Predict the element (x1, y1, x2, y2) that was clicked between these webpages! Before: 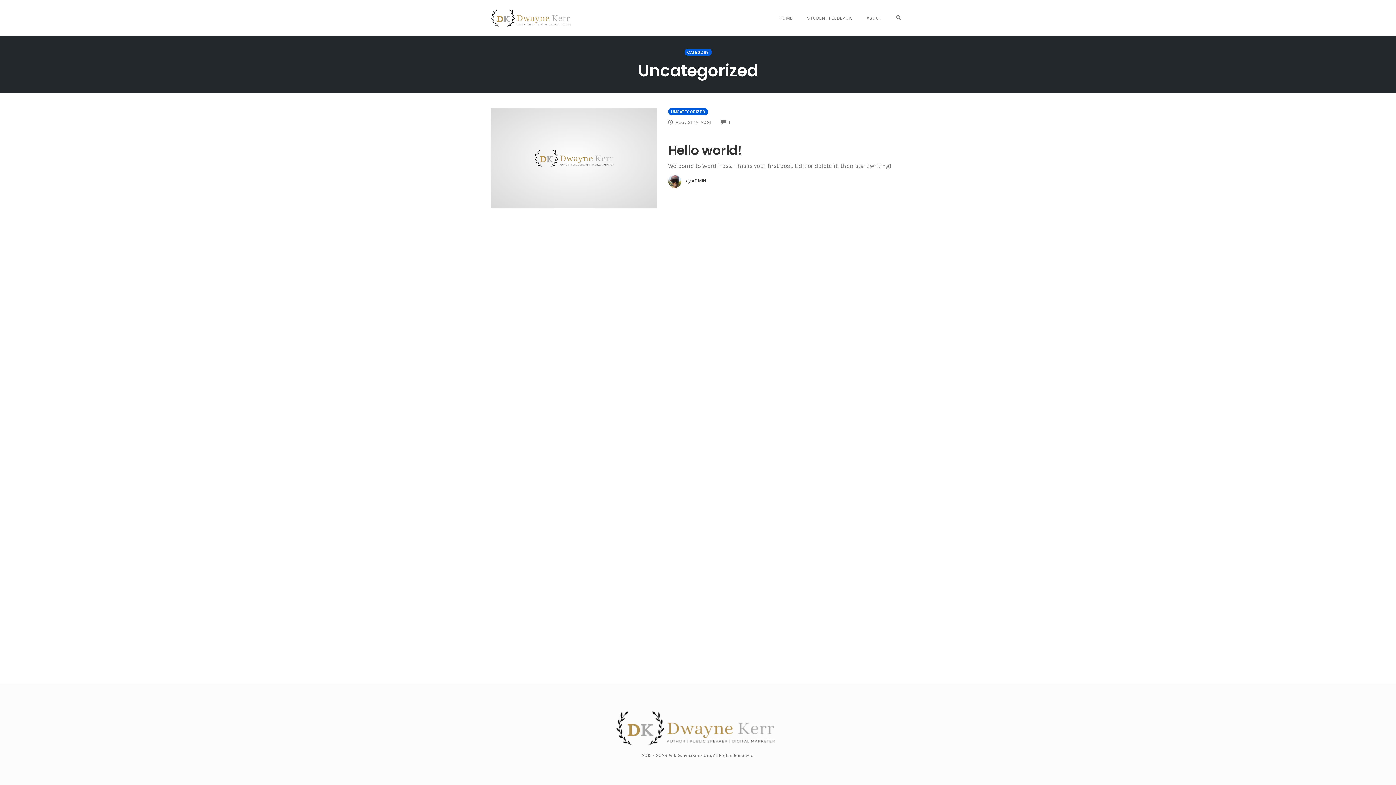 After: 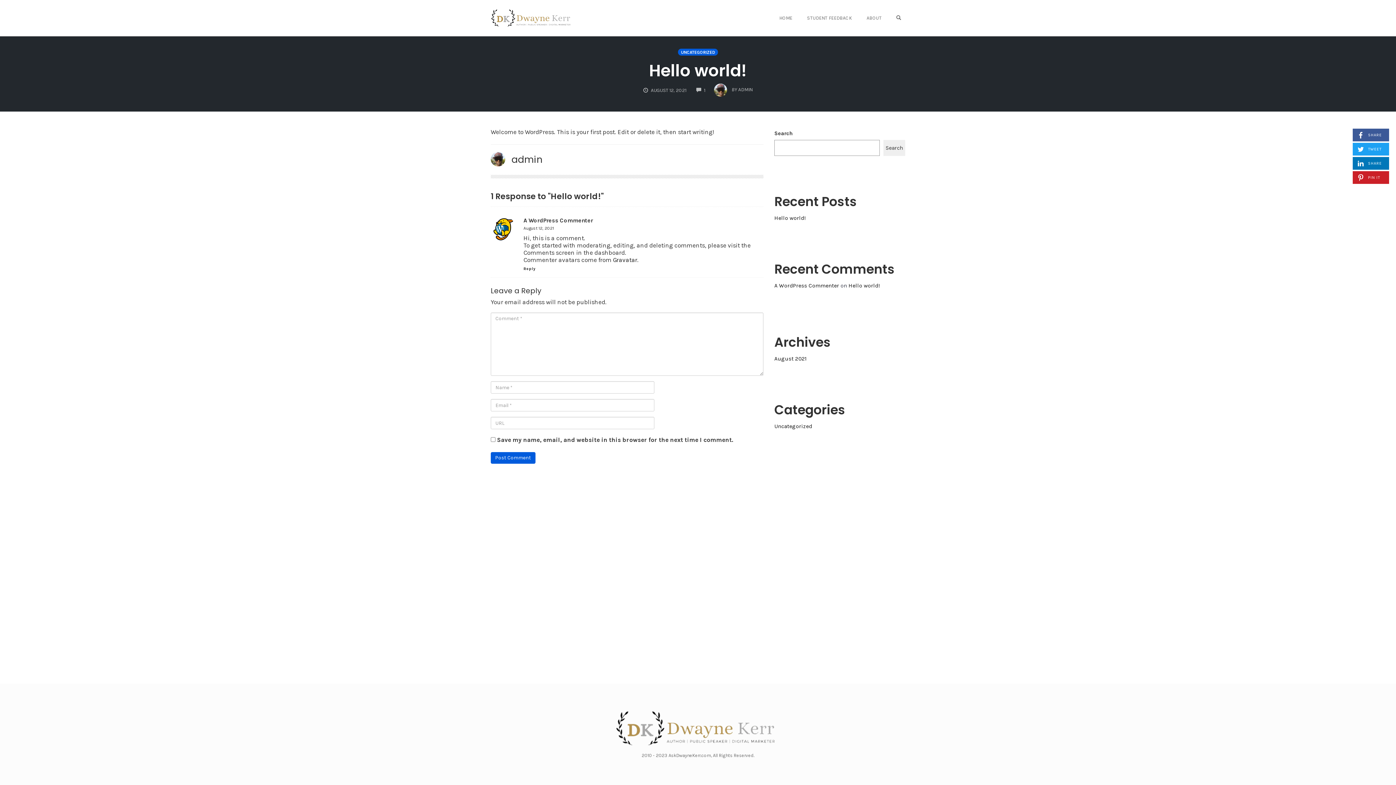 Action: label: 1
COMMENTS bbox: (721, 119, 730, 125)